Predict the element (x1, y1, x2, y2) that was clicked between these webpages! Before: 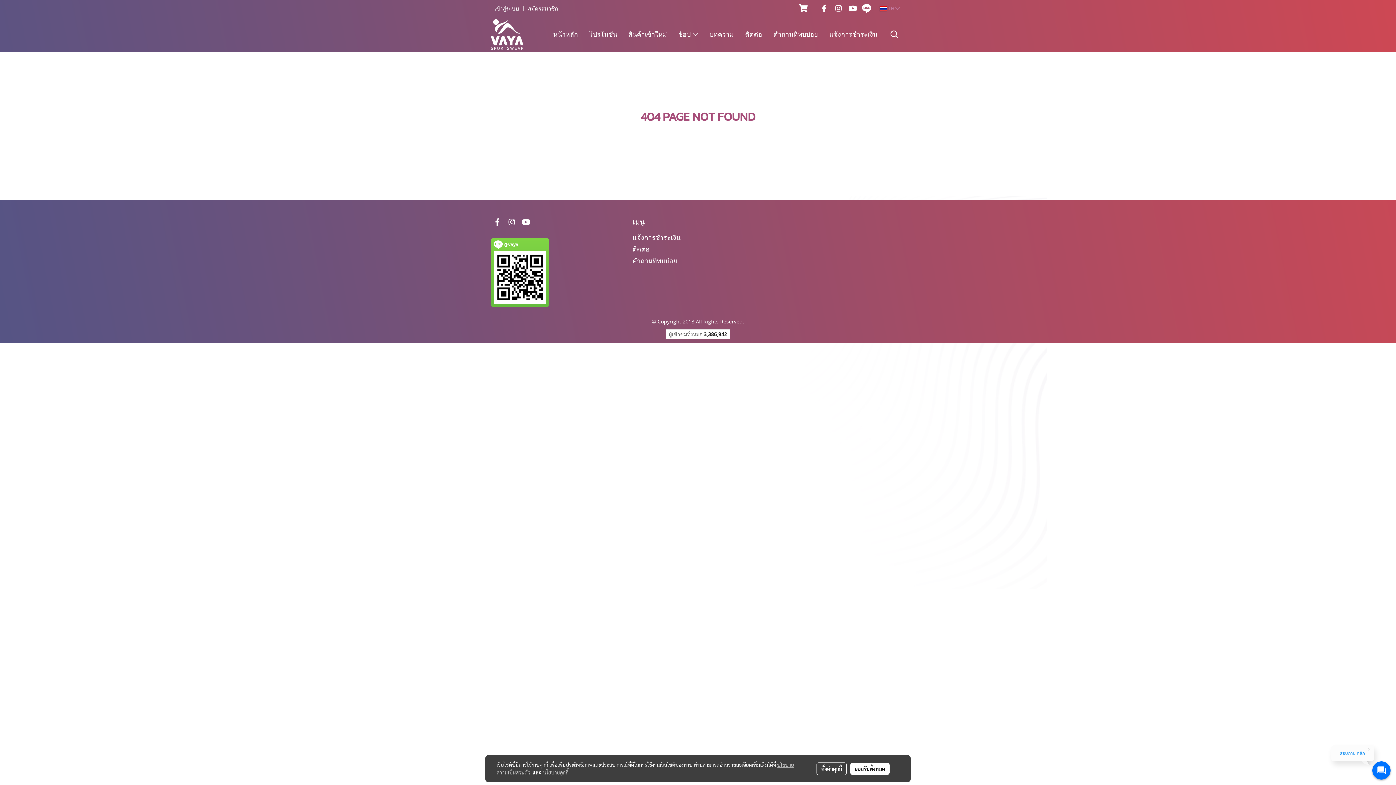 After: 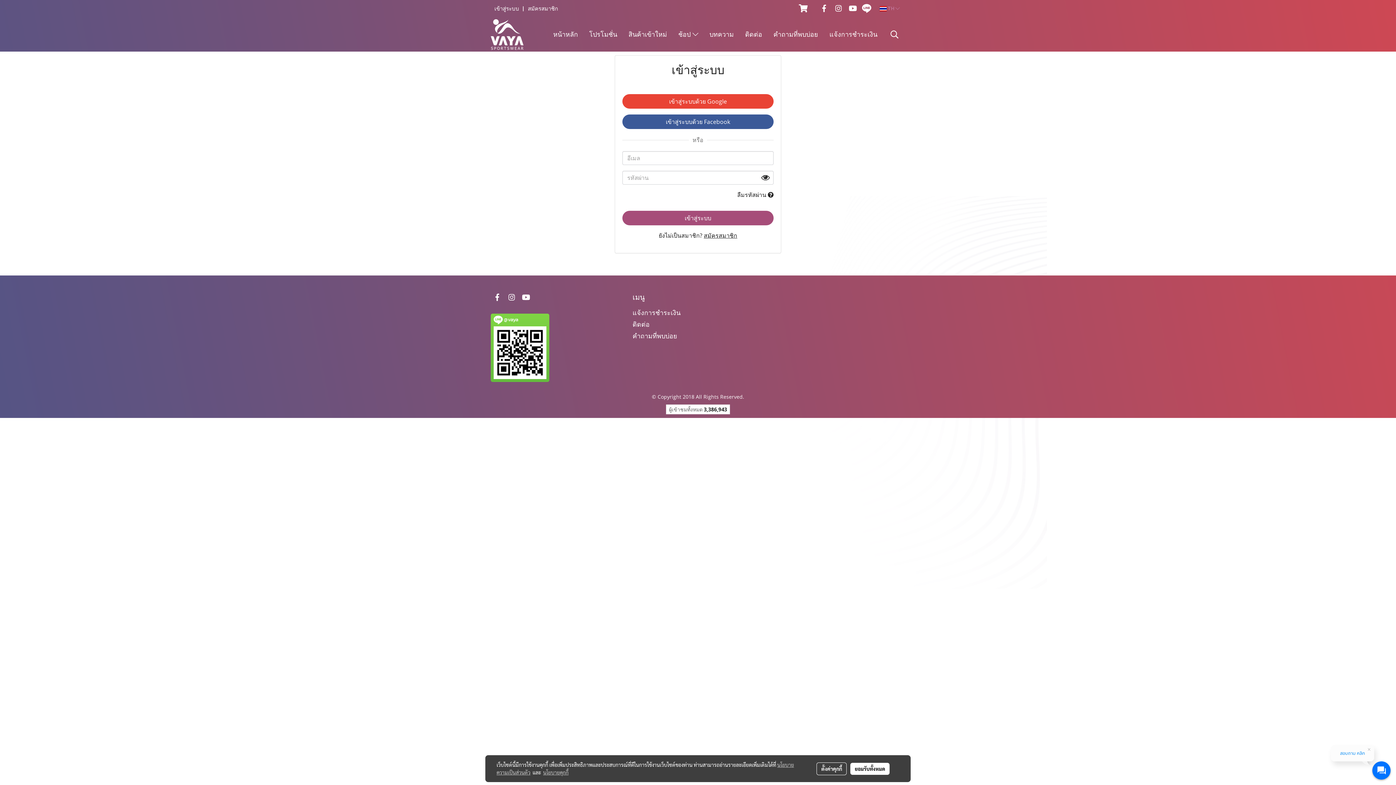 Action: label: เข้าสู่ระบบ bbox: (490, 1, 522, 16)